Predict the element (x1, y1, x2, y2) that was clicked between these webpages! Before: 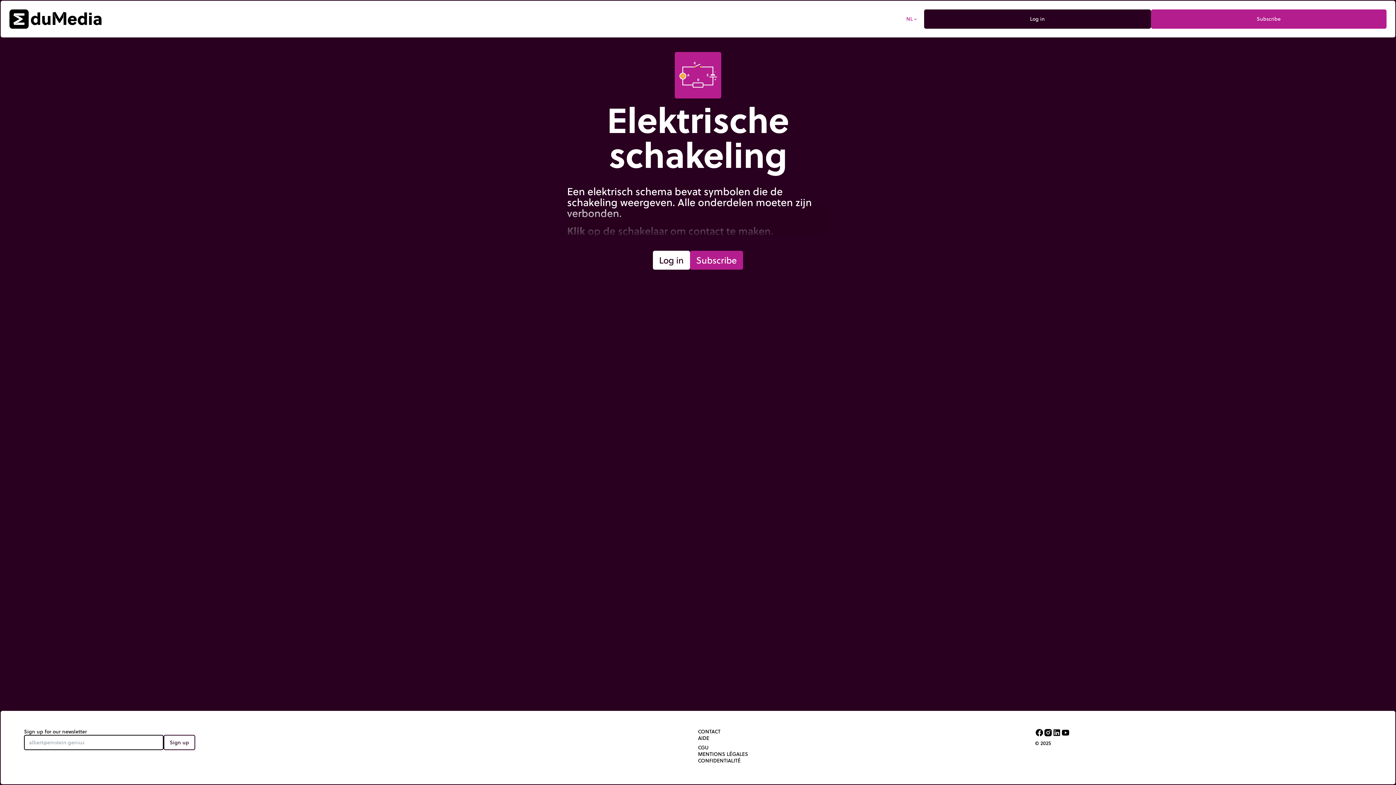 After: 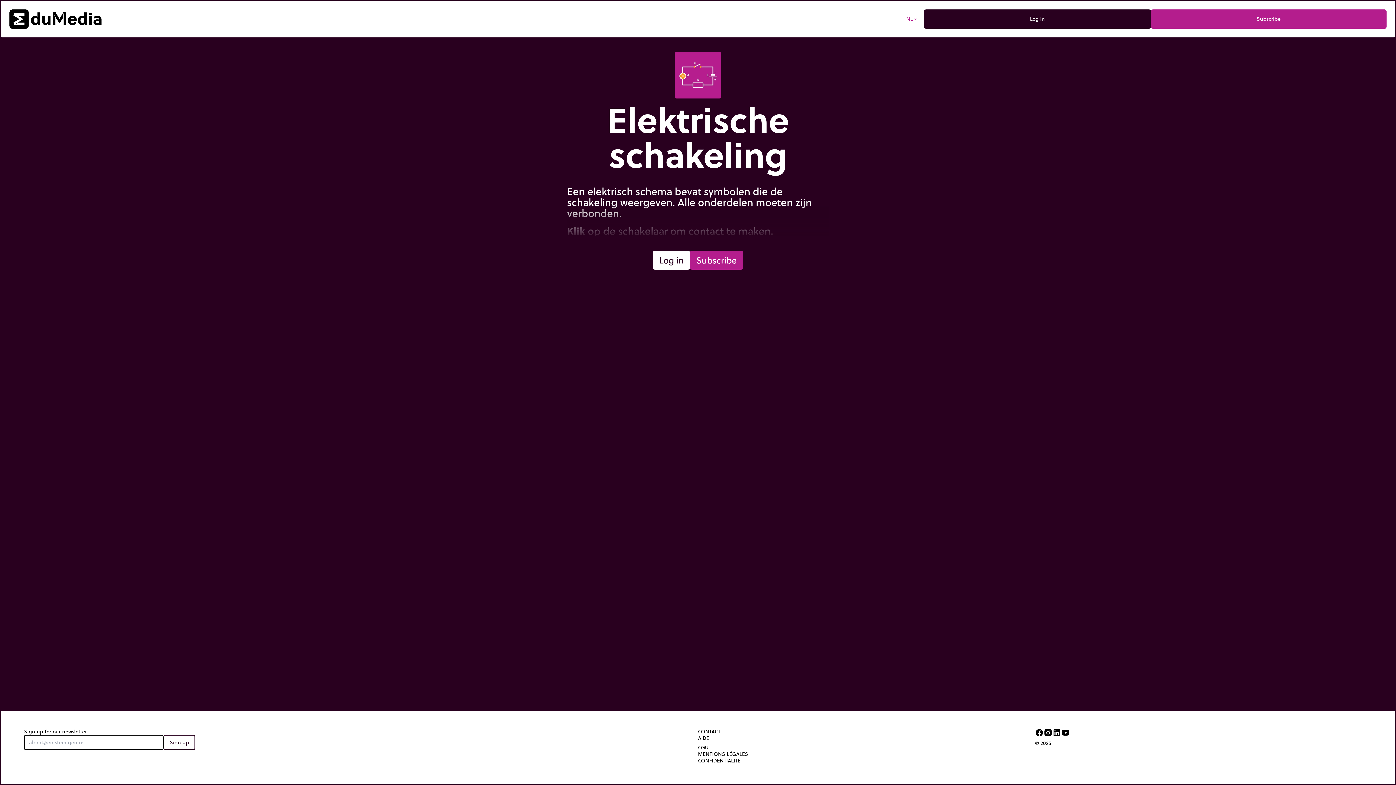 Action: bbox: (1035, 728, 1044, 737)